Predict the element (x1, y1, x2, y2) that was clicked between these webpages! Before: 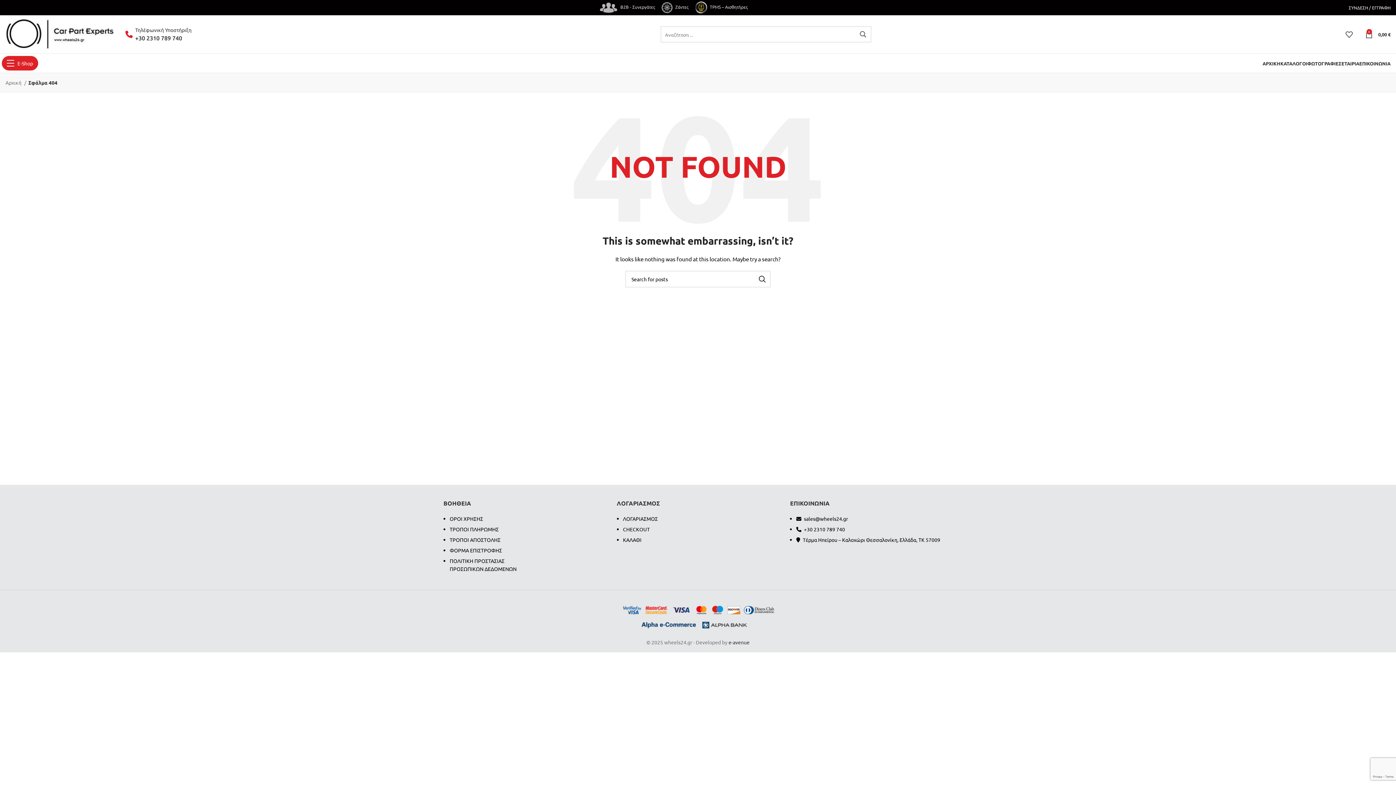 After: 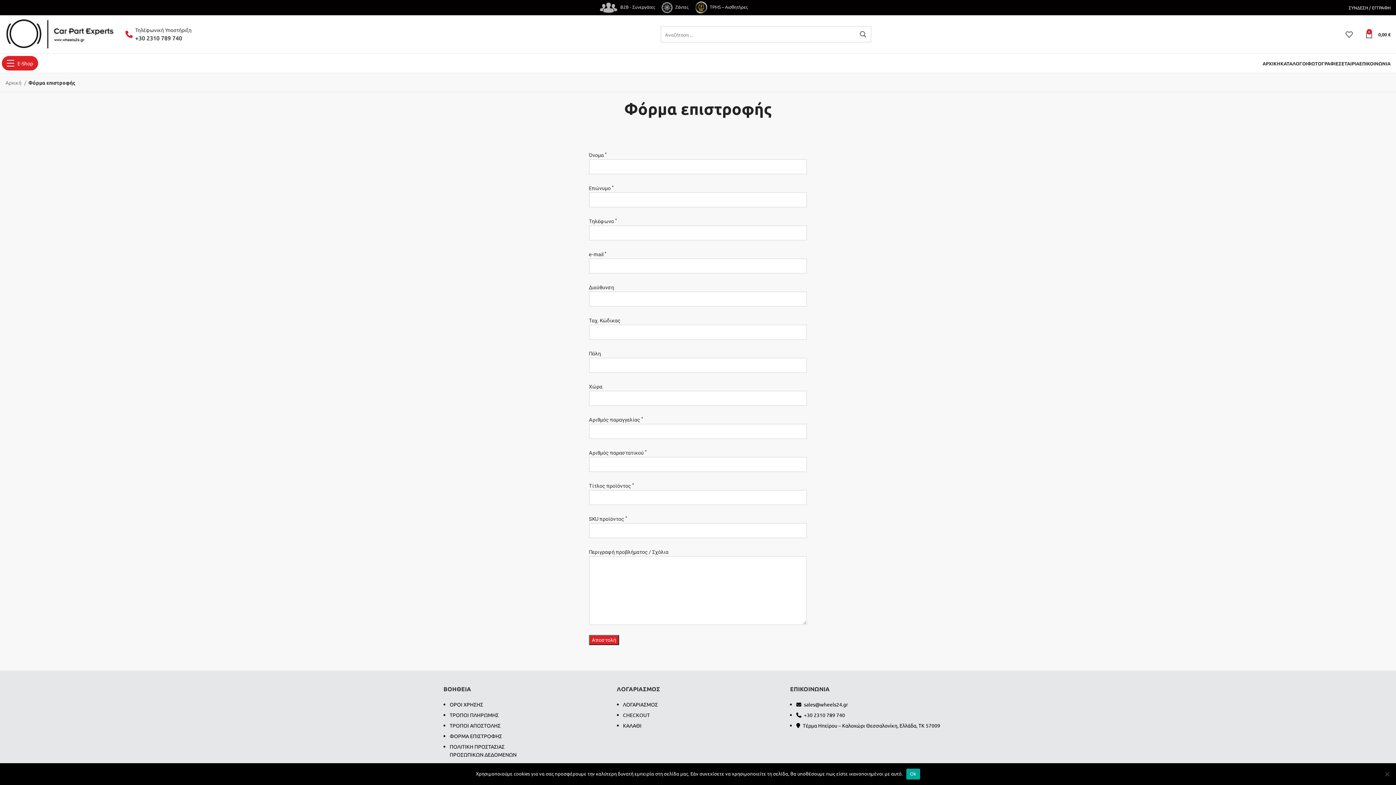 Action: label: ΦΟΡΜΑ ΕΠΙΣΤΡΟΦΗΣ bbox: (449, 547, 502, 553)